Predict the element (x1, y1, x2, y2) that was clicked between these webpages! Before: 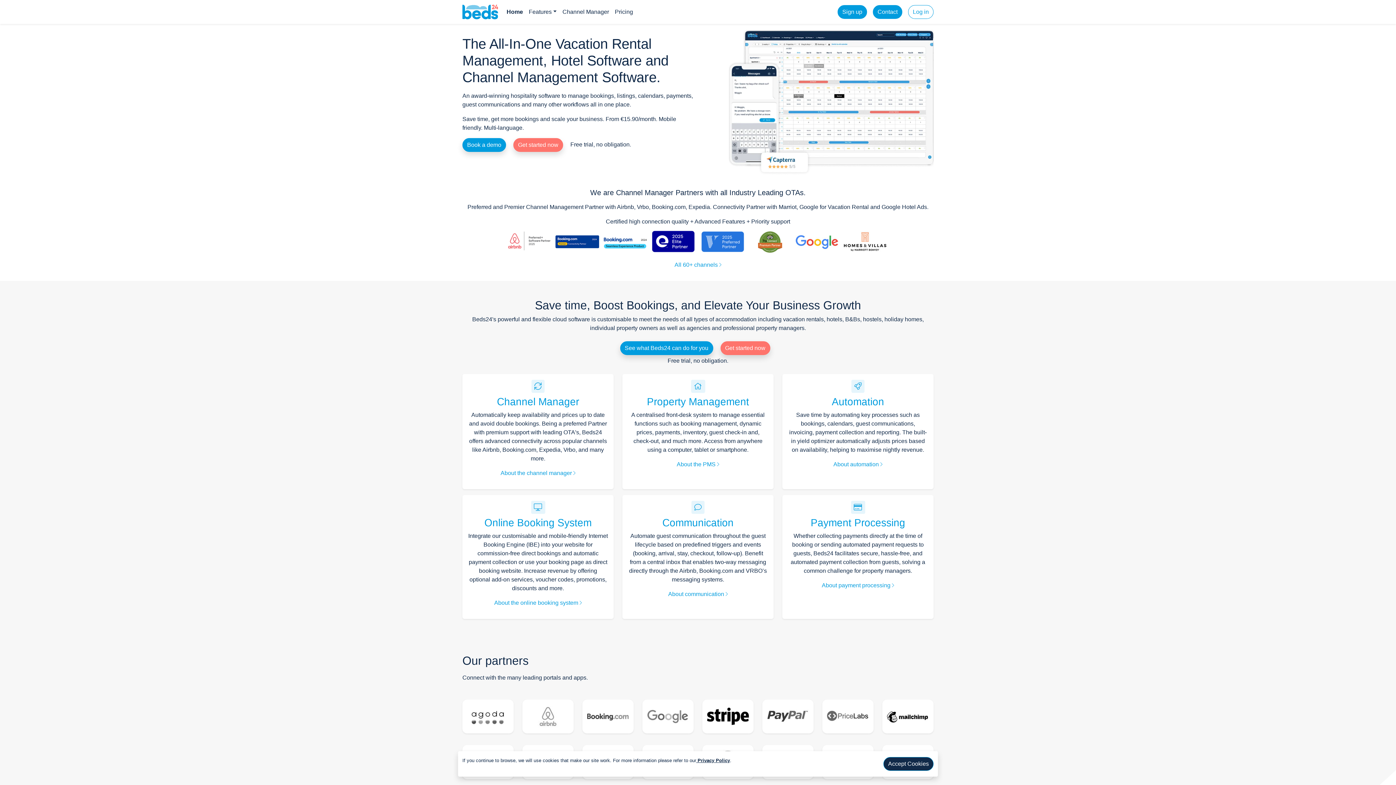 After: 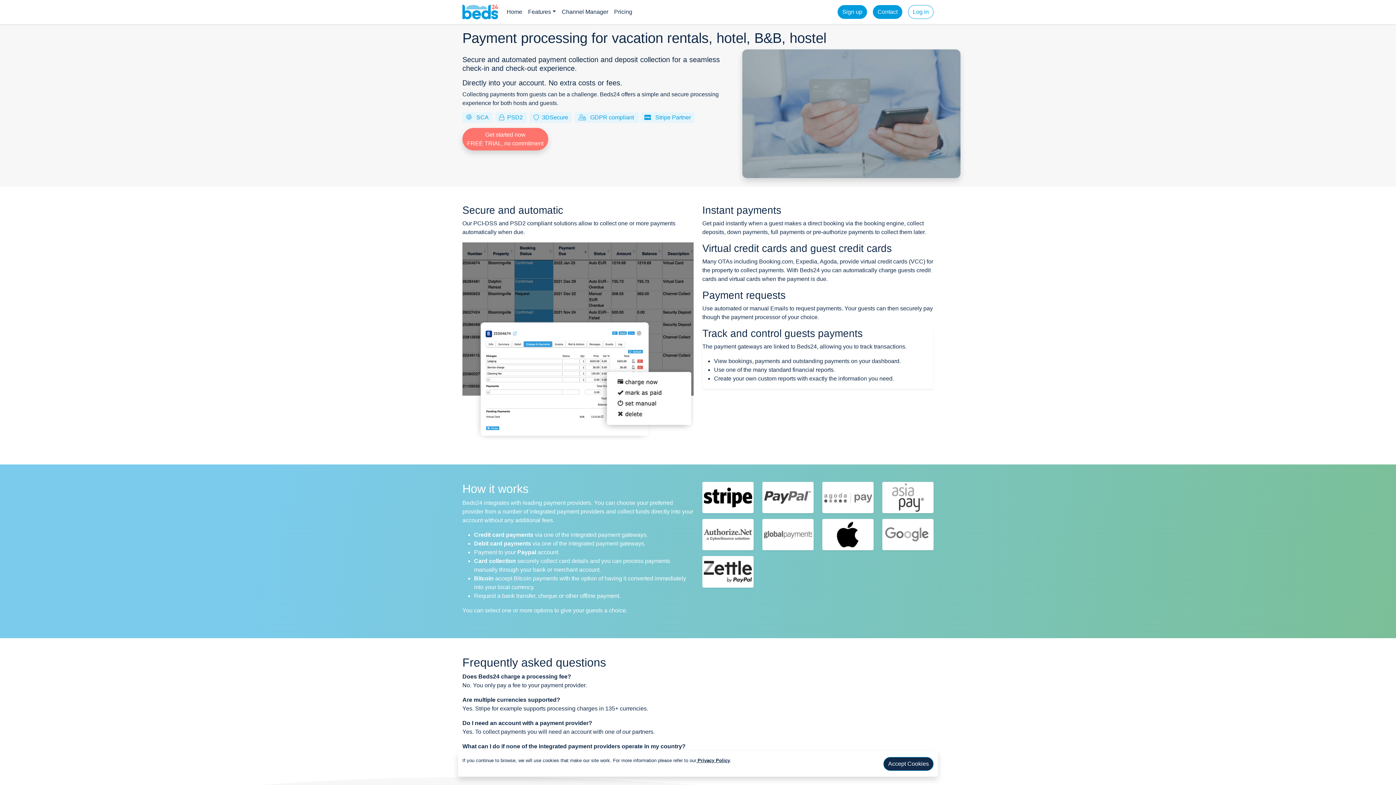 Action: label: About payment processing  bbox: (822, 582, 894, 588)